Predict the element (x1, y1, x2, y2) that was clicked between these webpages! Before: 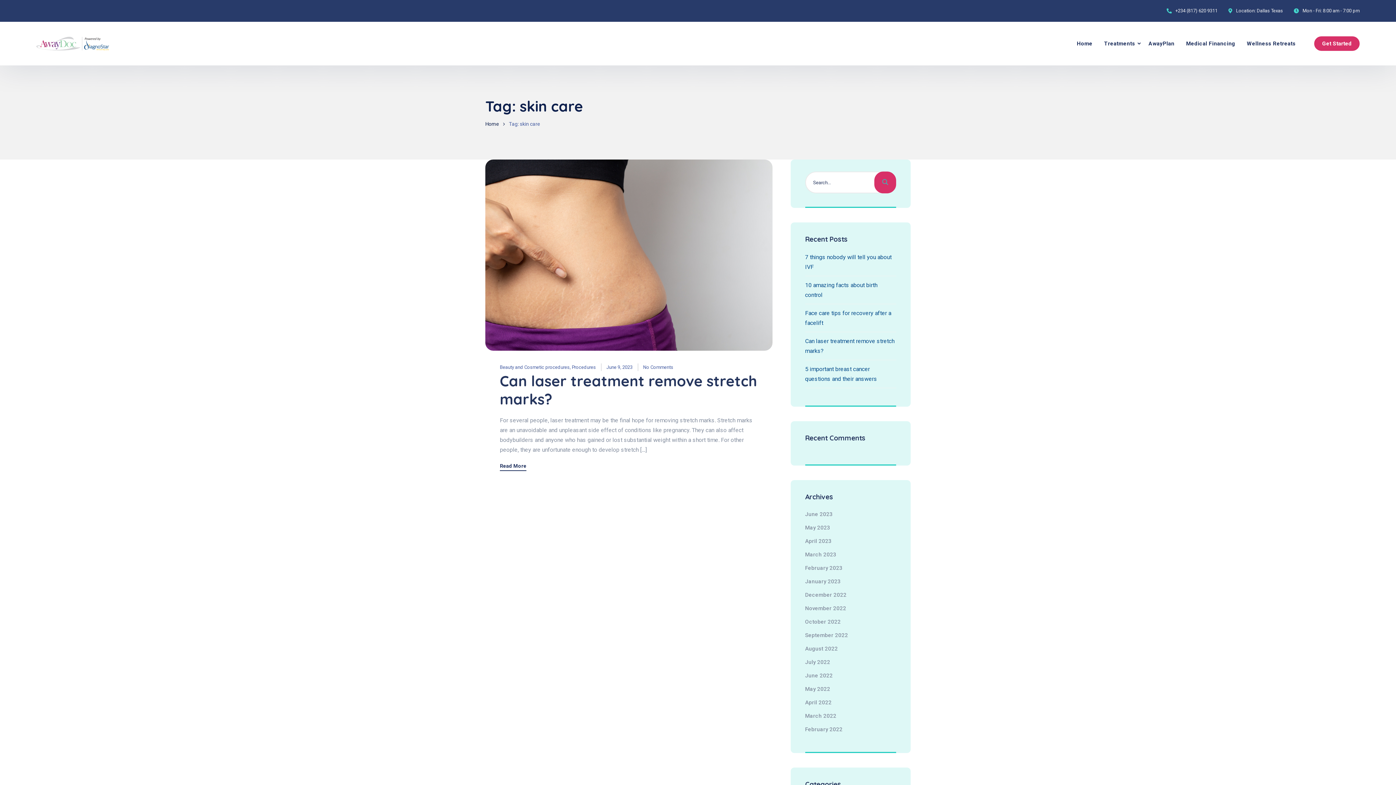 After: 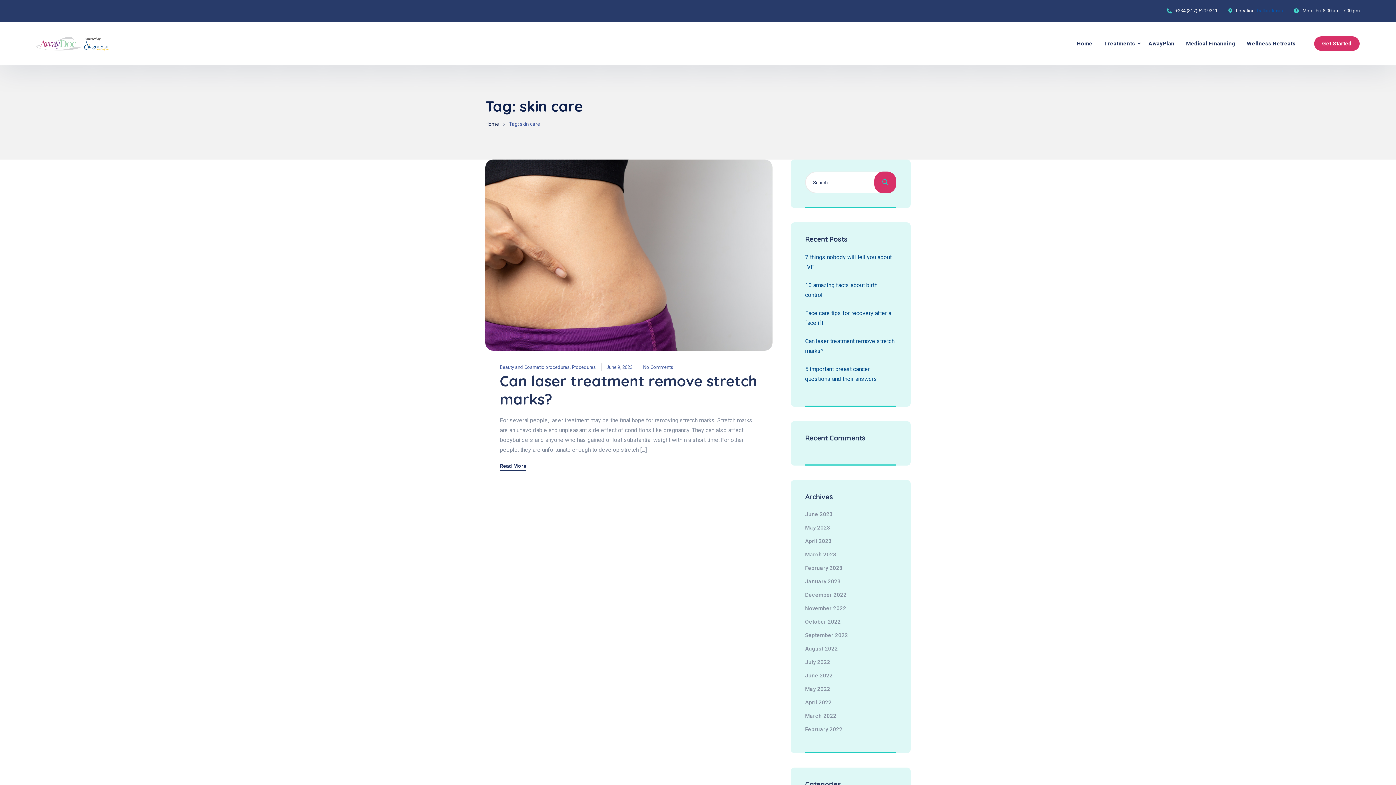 Action: bbox: (1257, 8, 1283, 13) label: Dallas Texas